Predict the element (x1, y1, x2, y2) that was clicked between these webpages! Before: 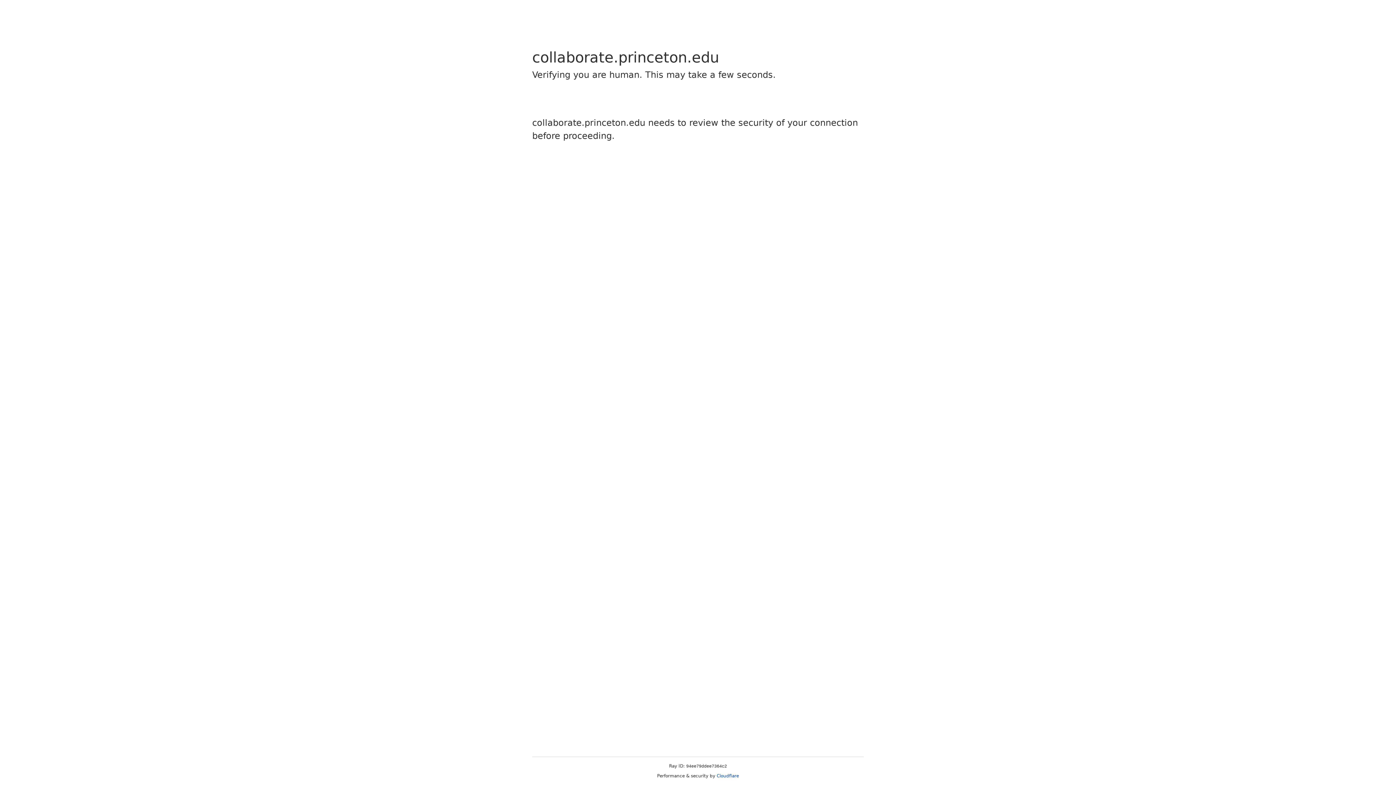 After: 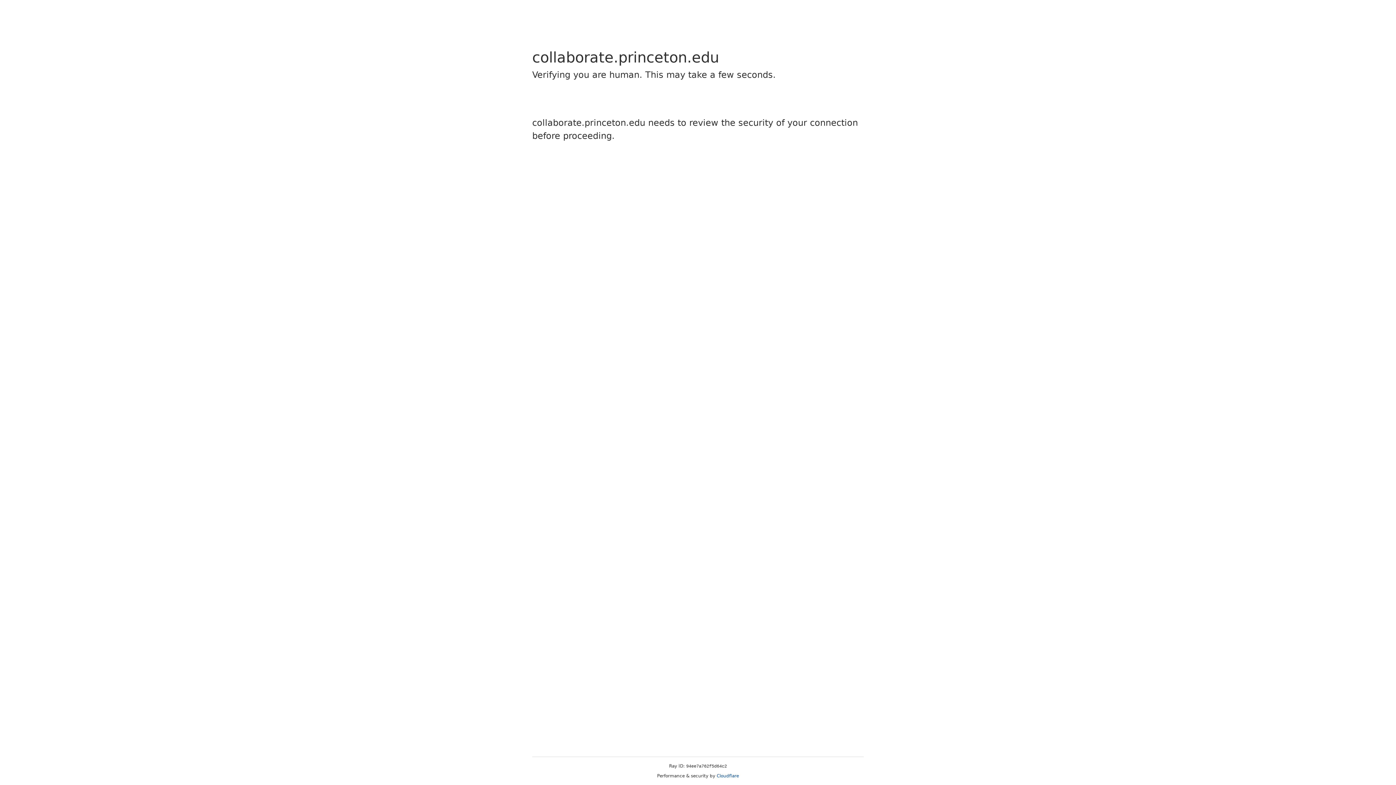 Action: label: Cloudflare bbox: (716, 773, 739, 778)